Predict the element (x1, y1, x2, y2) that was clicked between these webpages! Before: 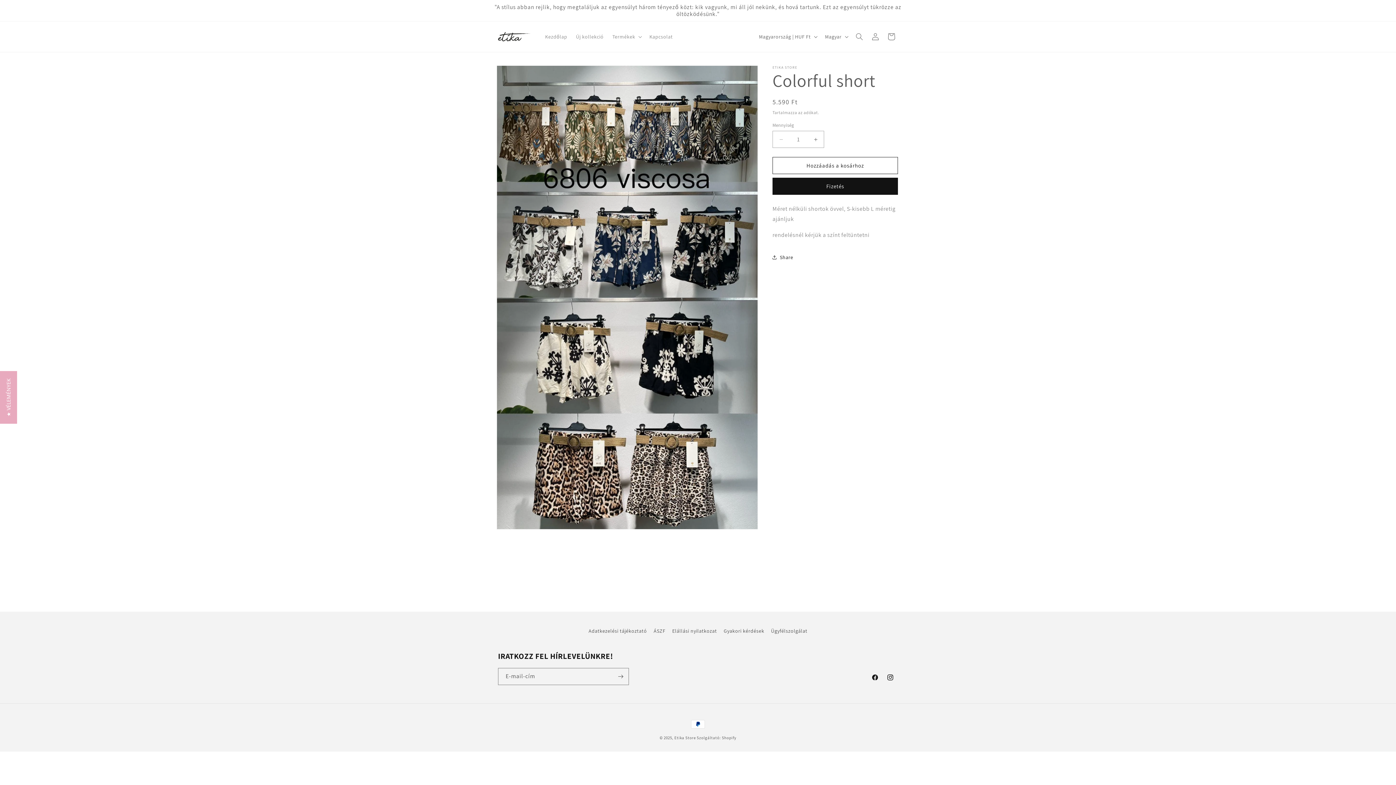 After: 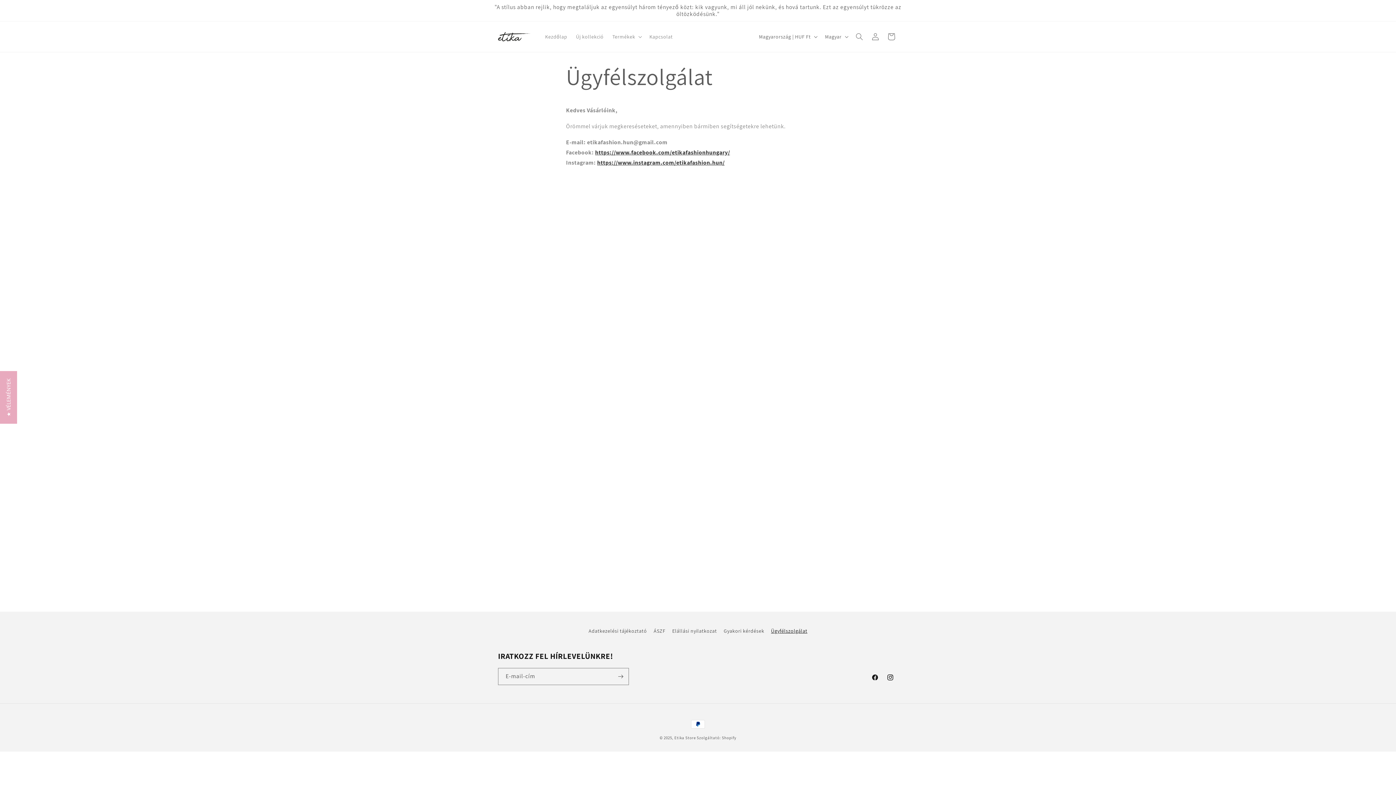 Action: bbox: (771, 625, 807, 637) label: Ügyfélszolgálat